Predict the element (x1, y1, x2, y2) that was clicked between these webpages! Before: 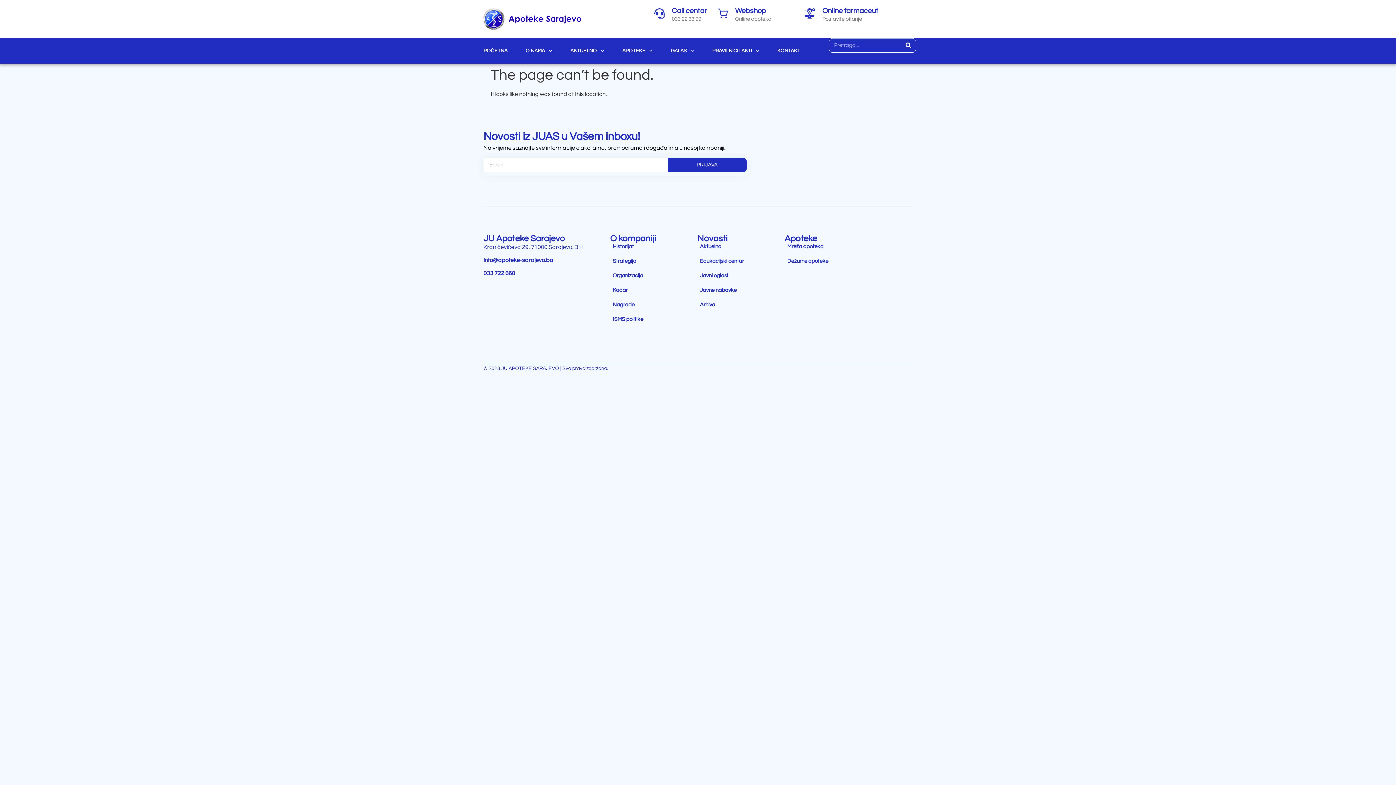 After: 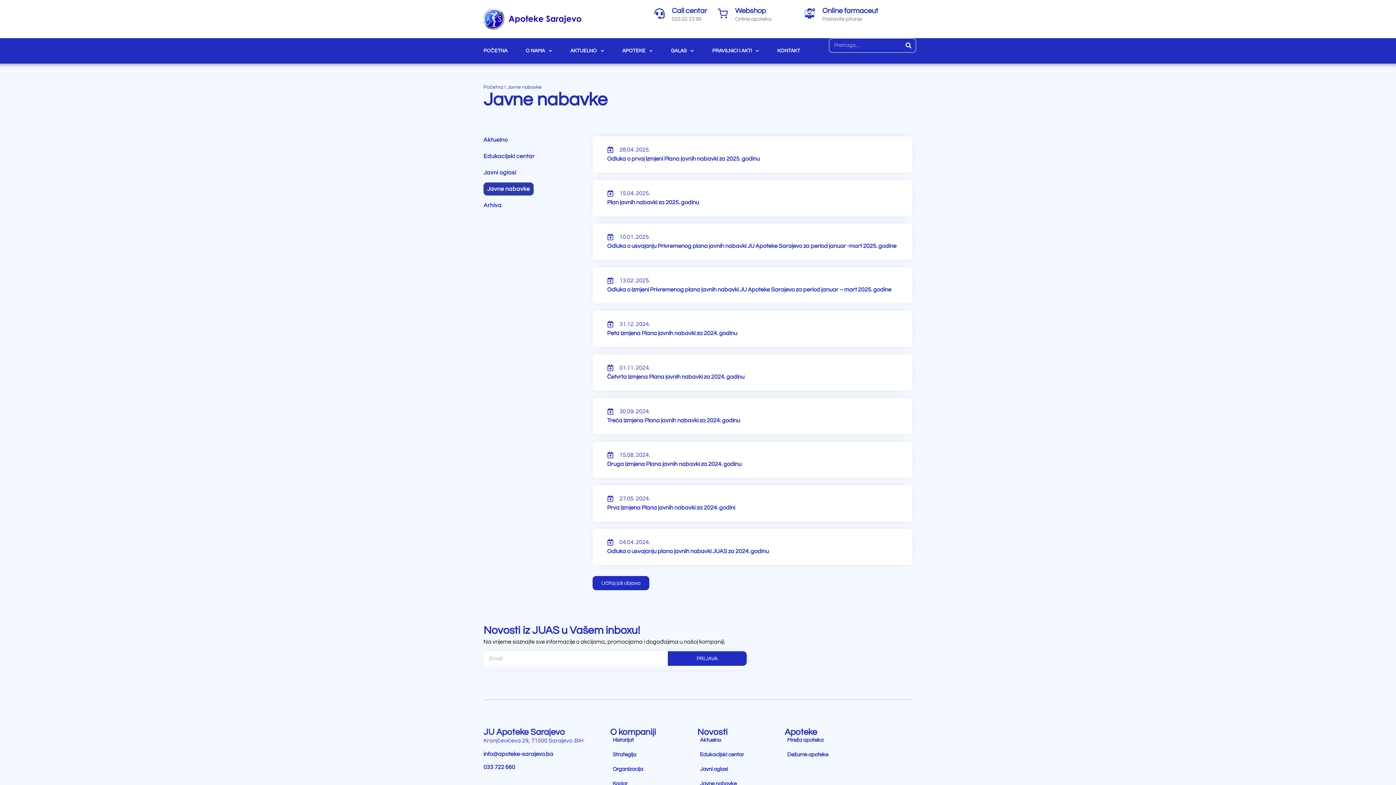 Action: label: Javne nabavke bbox: (697, 286, 777, 294)